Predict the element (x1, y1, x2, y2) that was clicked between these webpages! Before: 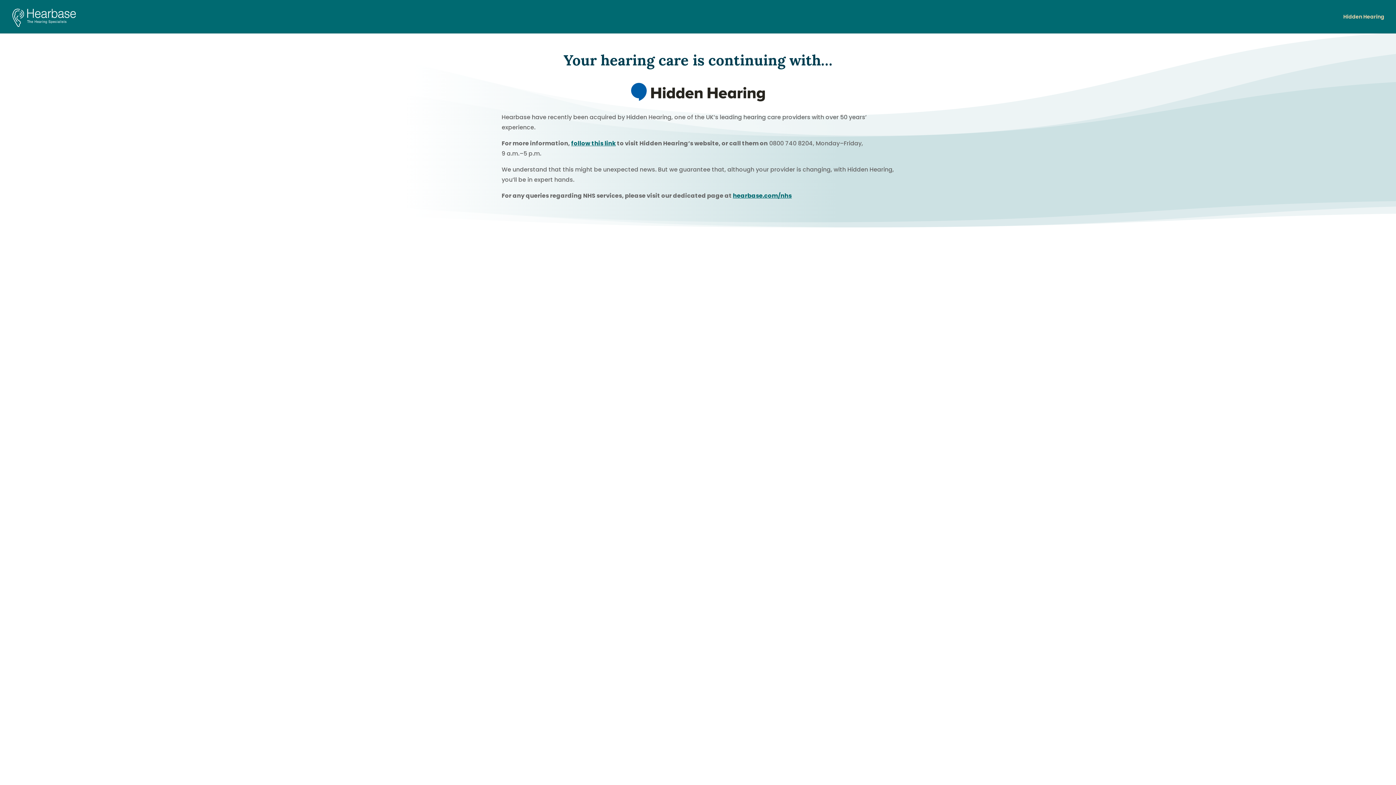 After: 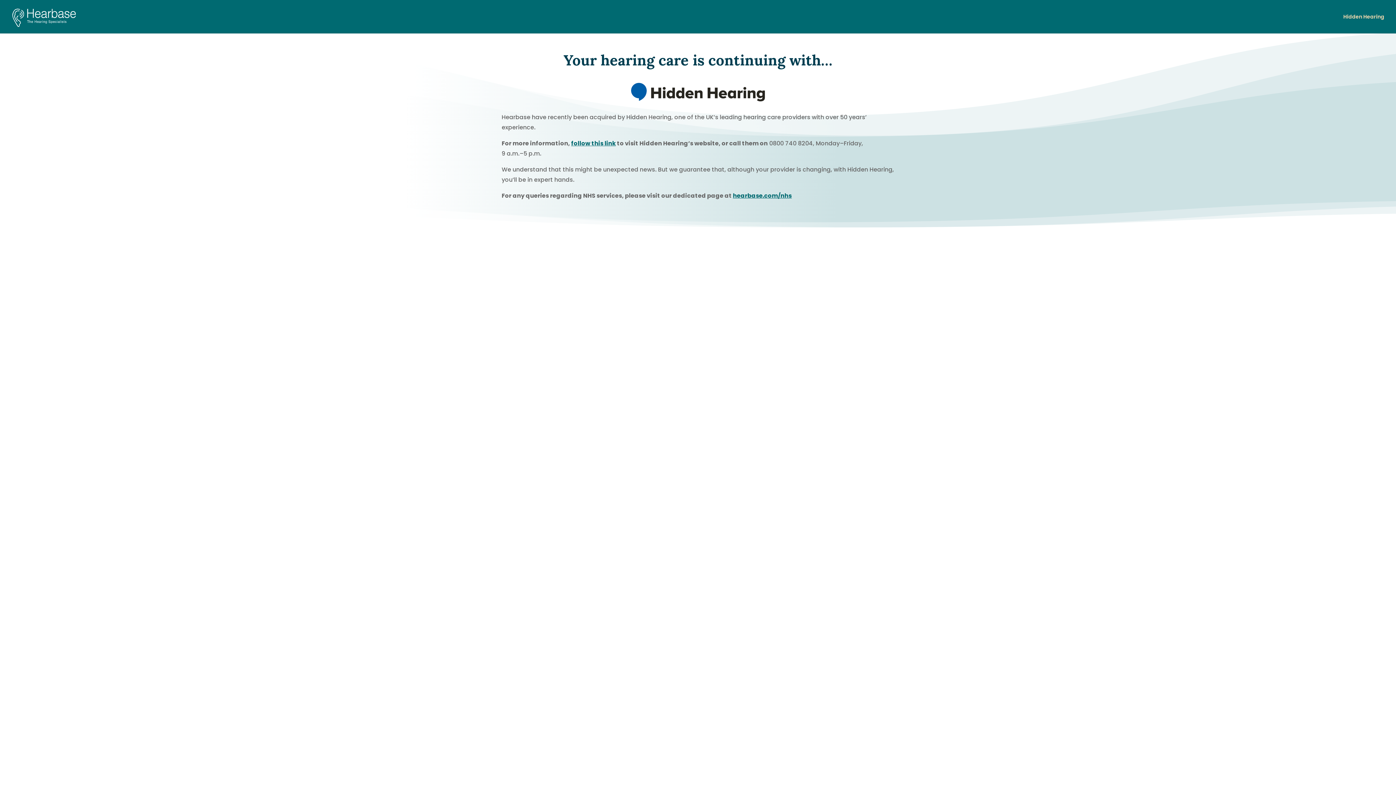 Action: label: Hidden Hearing bbox: (1343, 14, 1384, 33)